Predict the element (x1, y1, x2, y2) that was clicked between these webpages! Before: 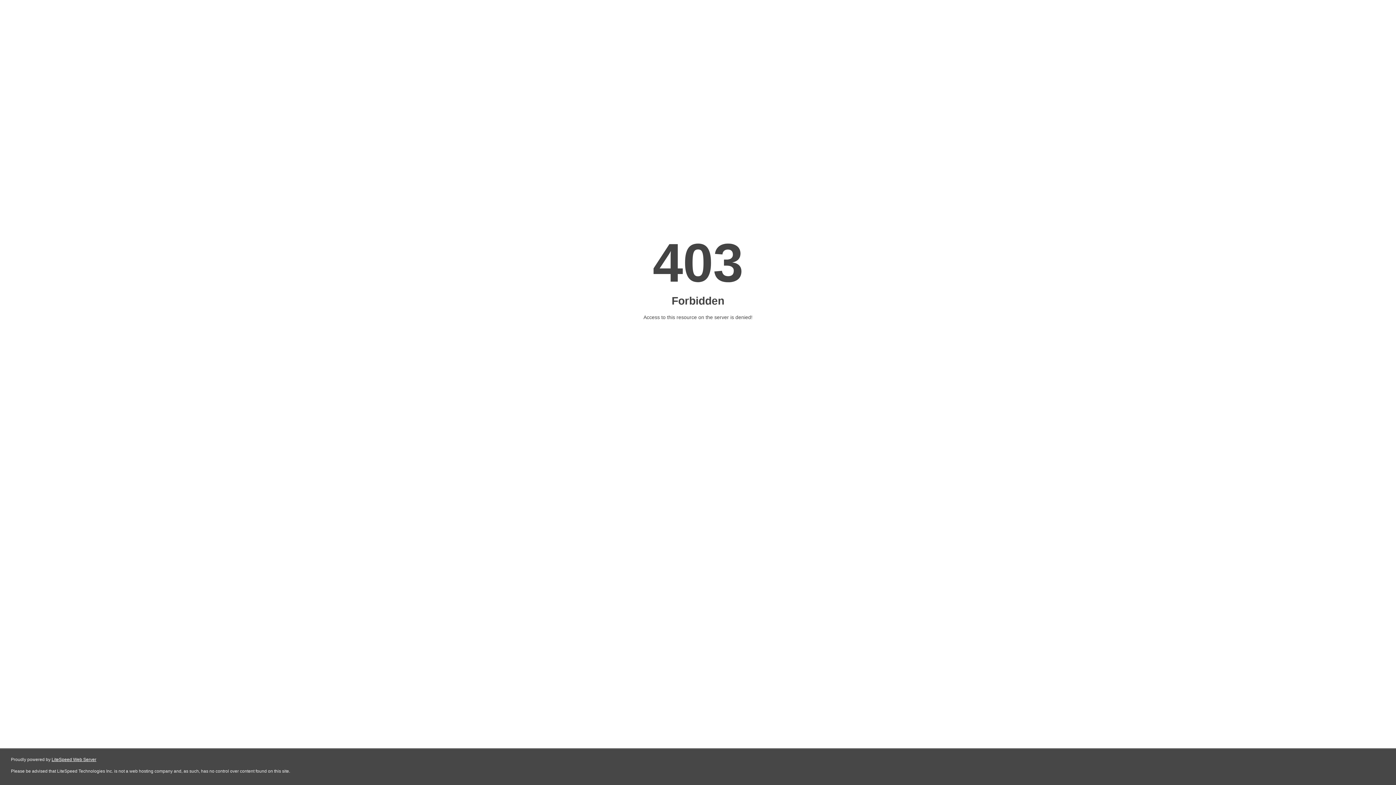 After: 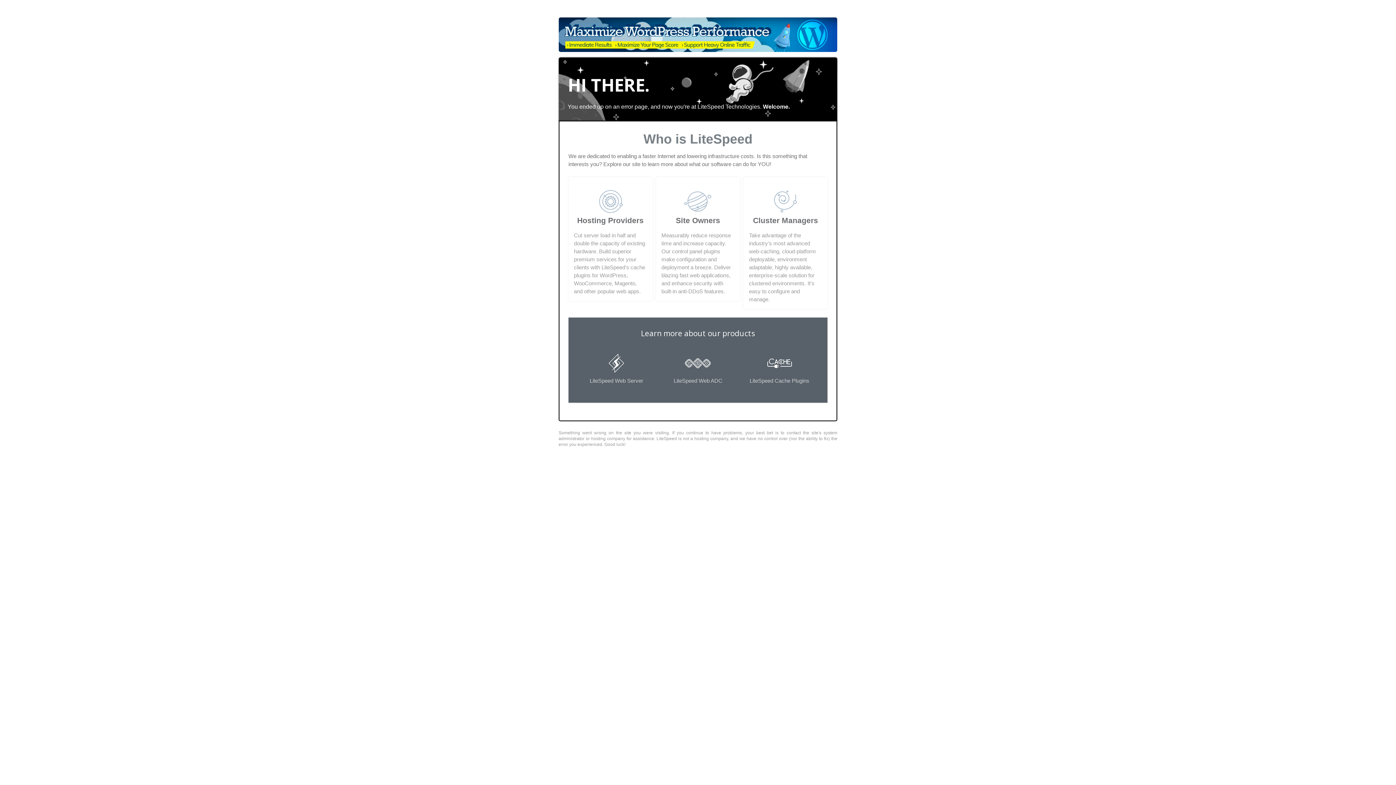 Action: label: LiteSpeed Web Server bbox: (51, 757, 96, 762)